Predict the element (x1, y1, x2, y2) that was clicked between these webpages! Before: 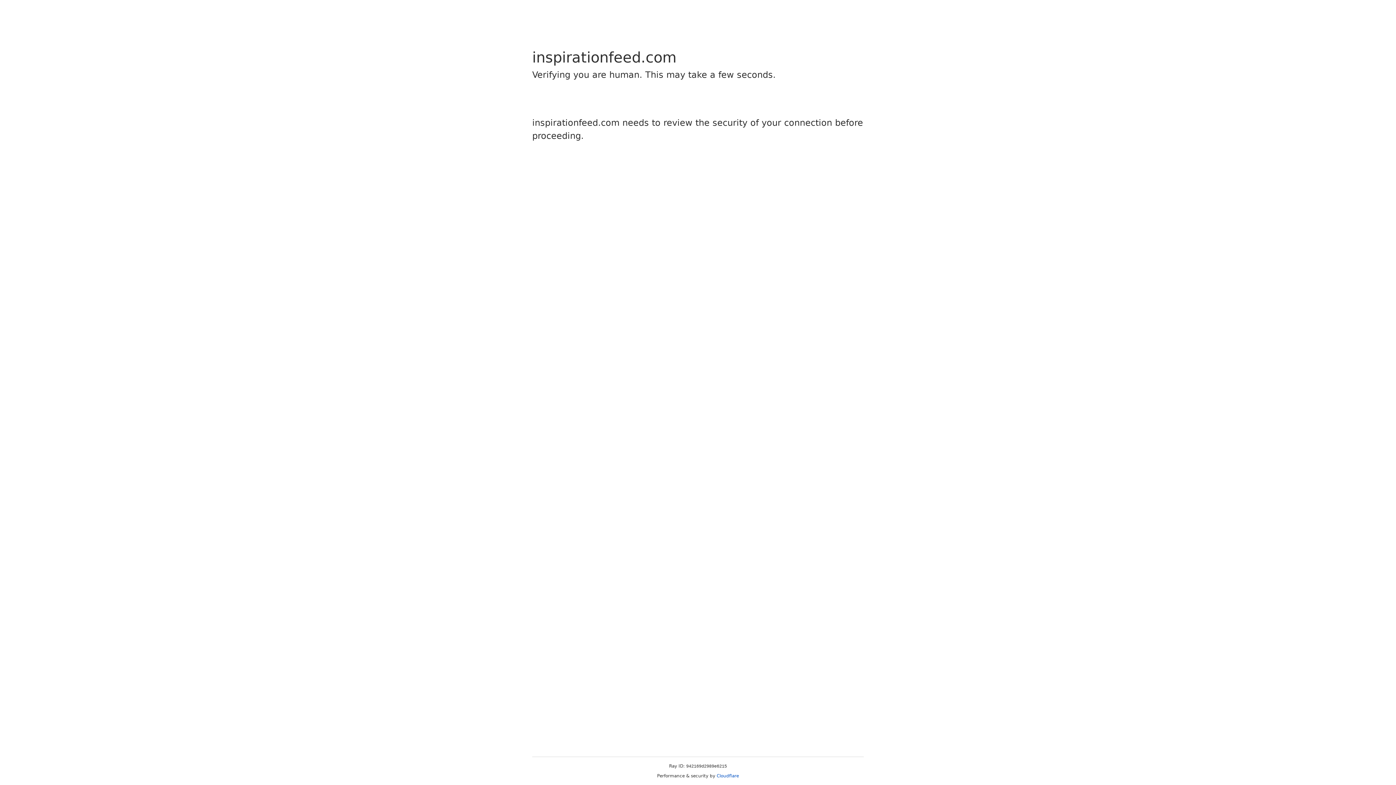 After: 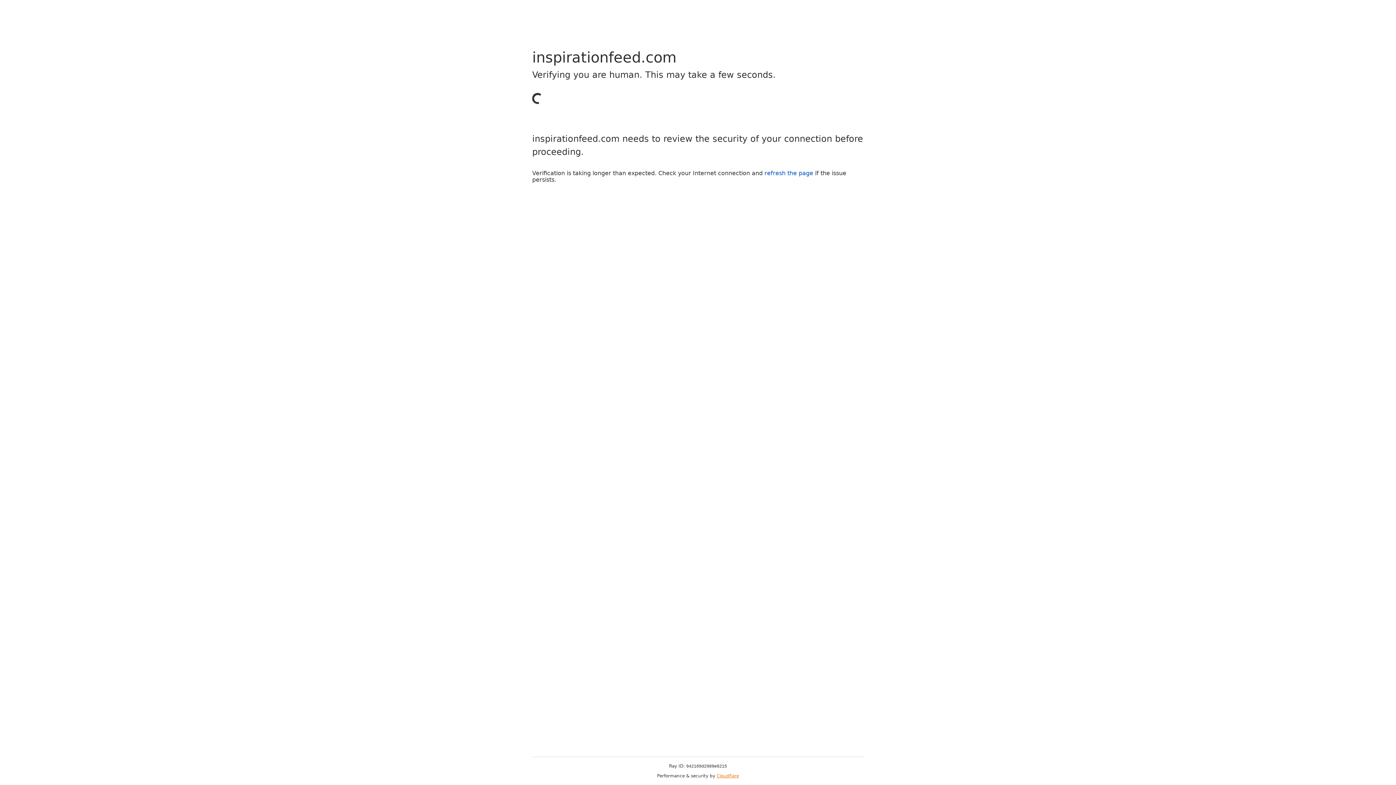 Action: bbox: (716, 773, 739, 778) label: Cloudflare